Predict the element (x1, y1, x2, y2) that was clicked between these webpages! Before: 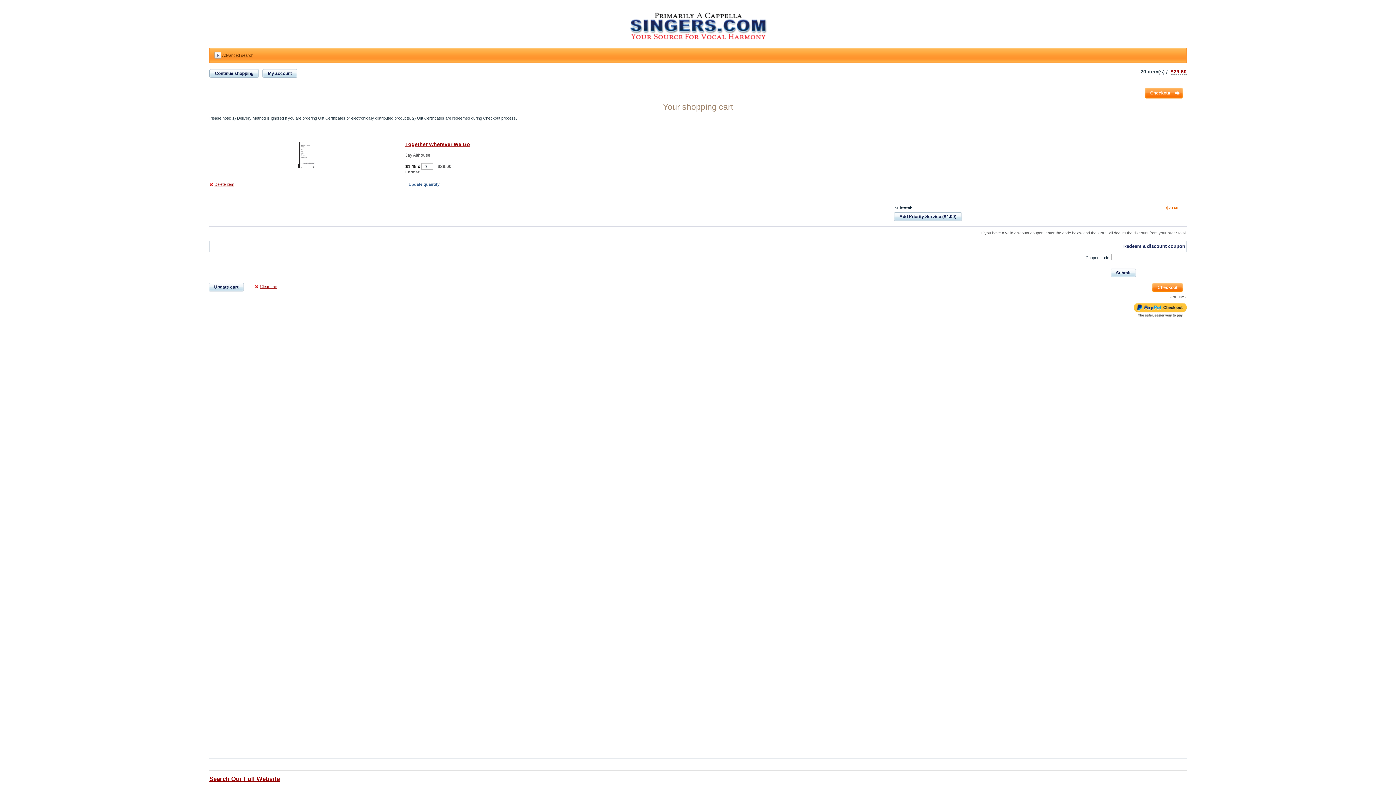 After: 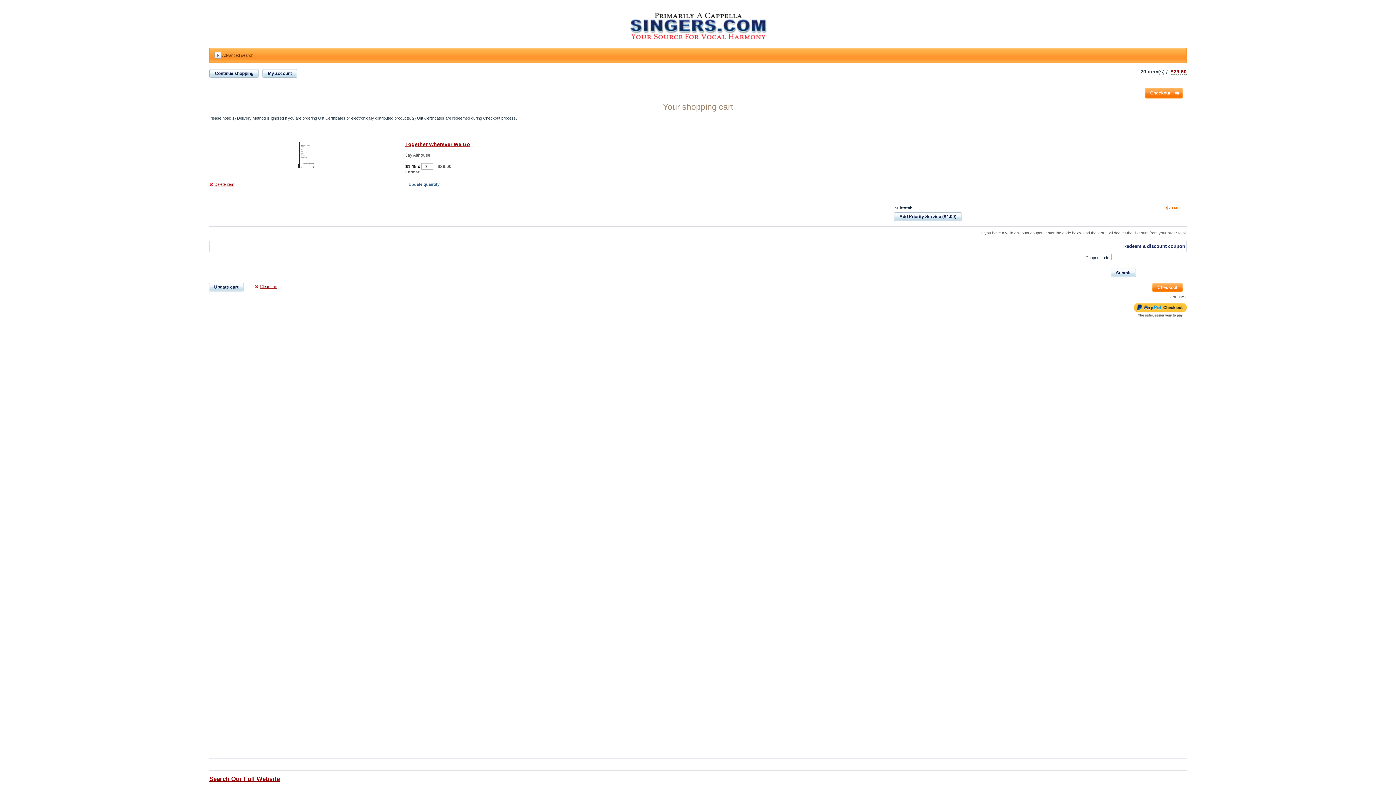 Action: label: Submit bbox: (1110, 268, 1136, 278)